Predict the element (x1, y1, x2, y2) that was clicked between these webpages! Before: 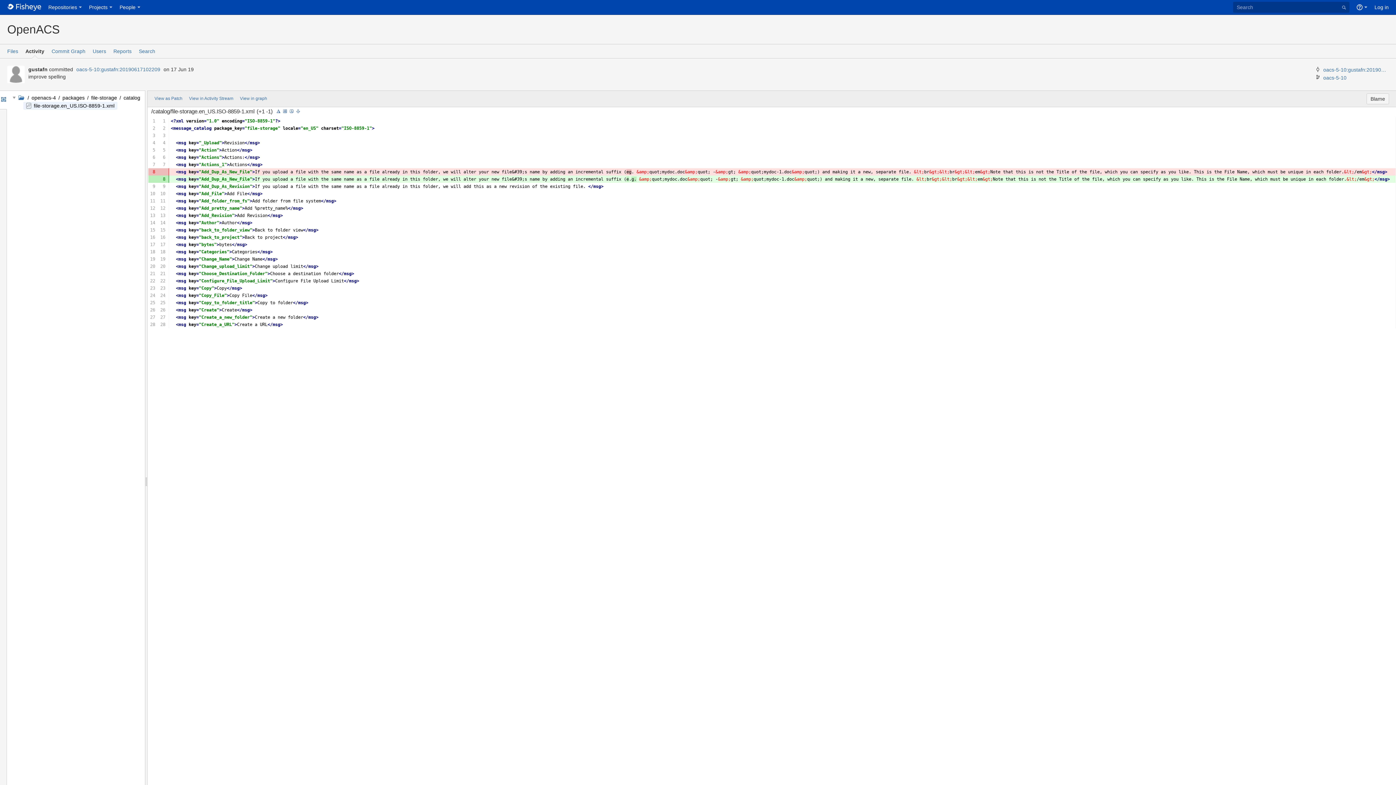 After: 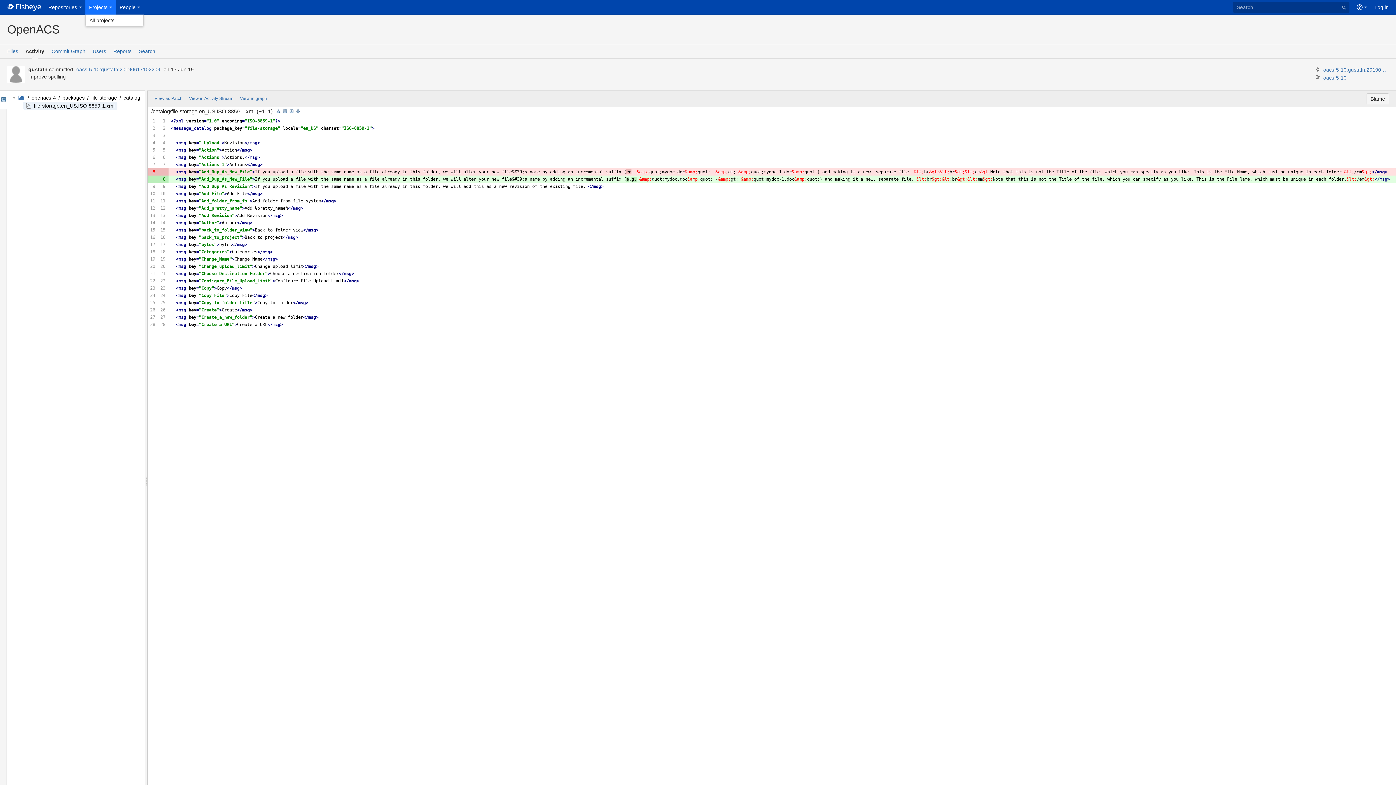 Action: bbox: (85, 0, 116, 14) label: Projects